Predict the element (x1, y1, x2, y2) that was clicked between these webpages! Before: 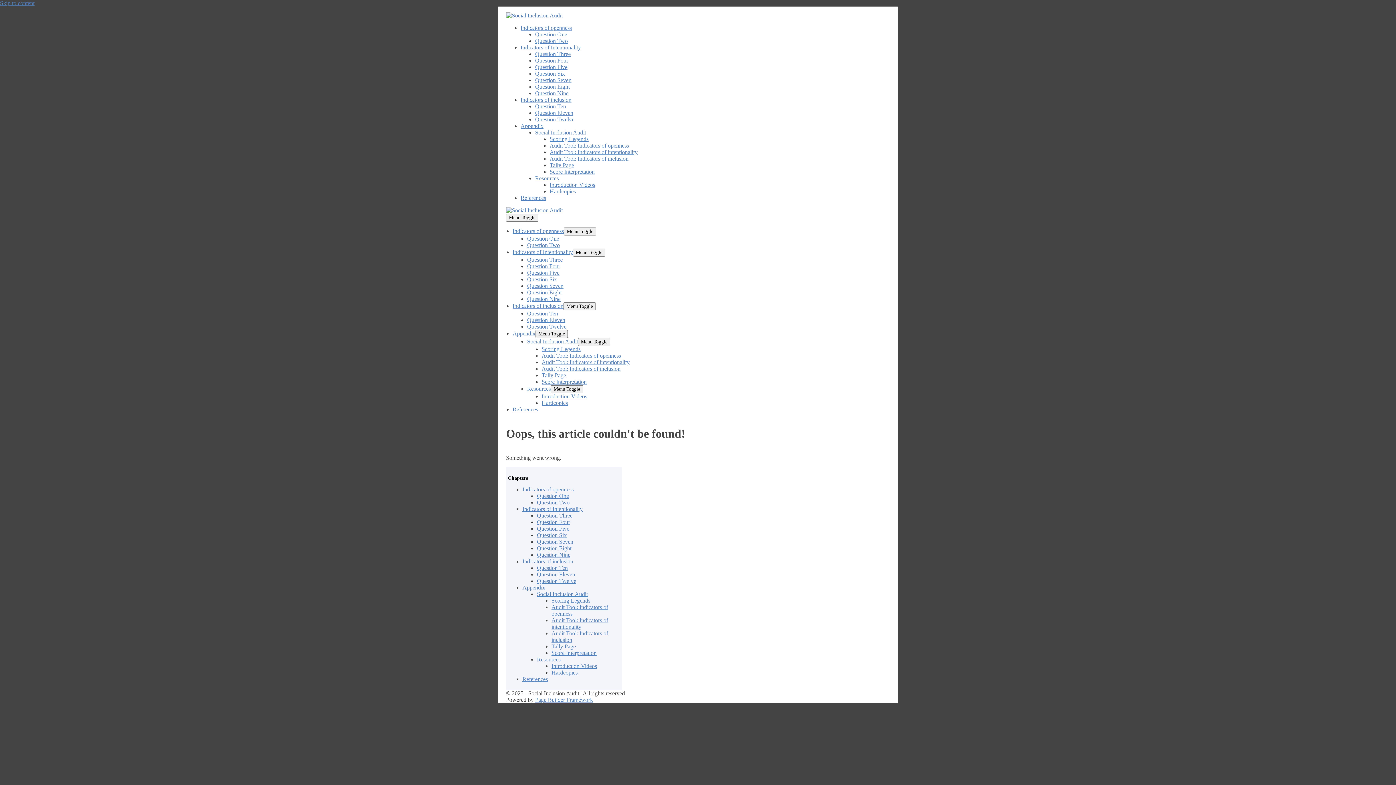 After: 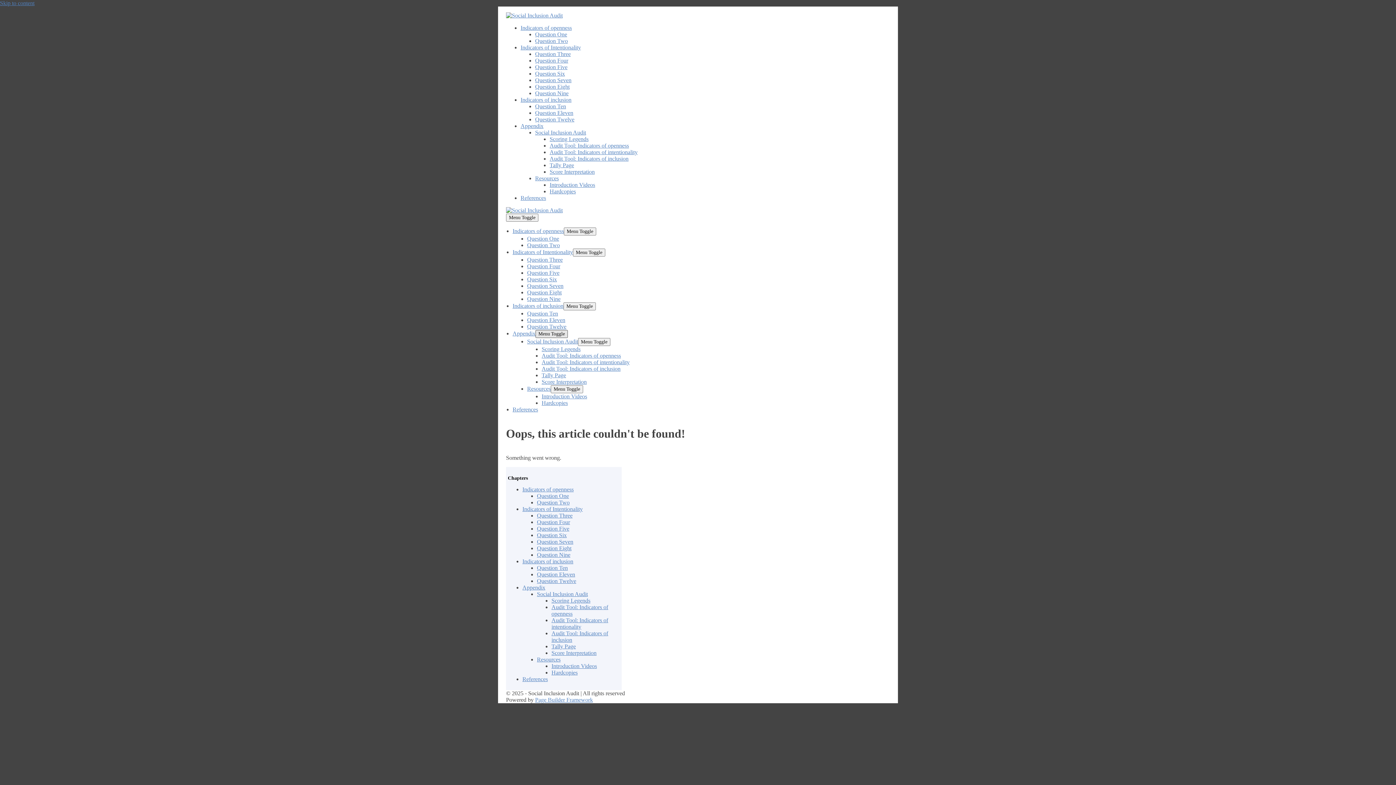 Action: bbox: (535, 330, 568, 338) label: Menu Toggle